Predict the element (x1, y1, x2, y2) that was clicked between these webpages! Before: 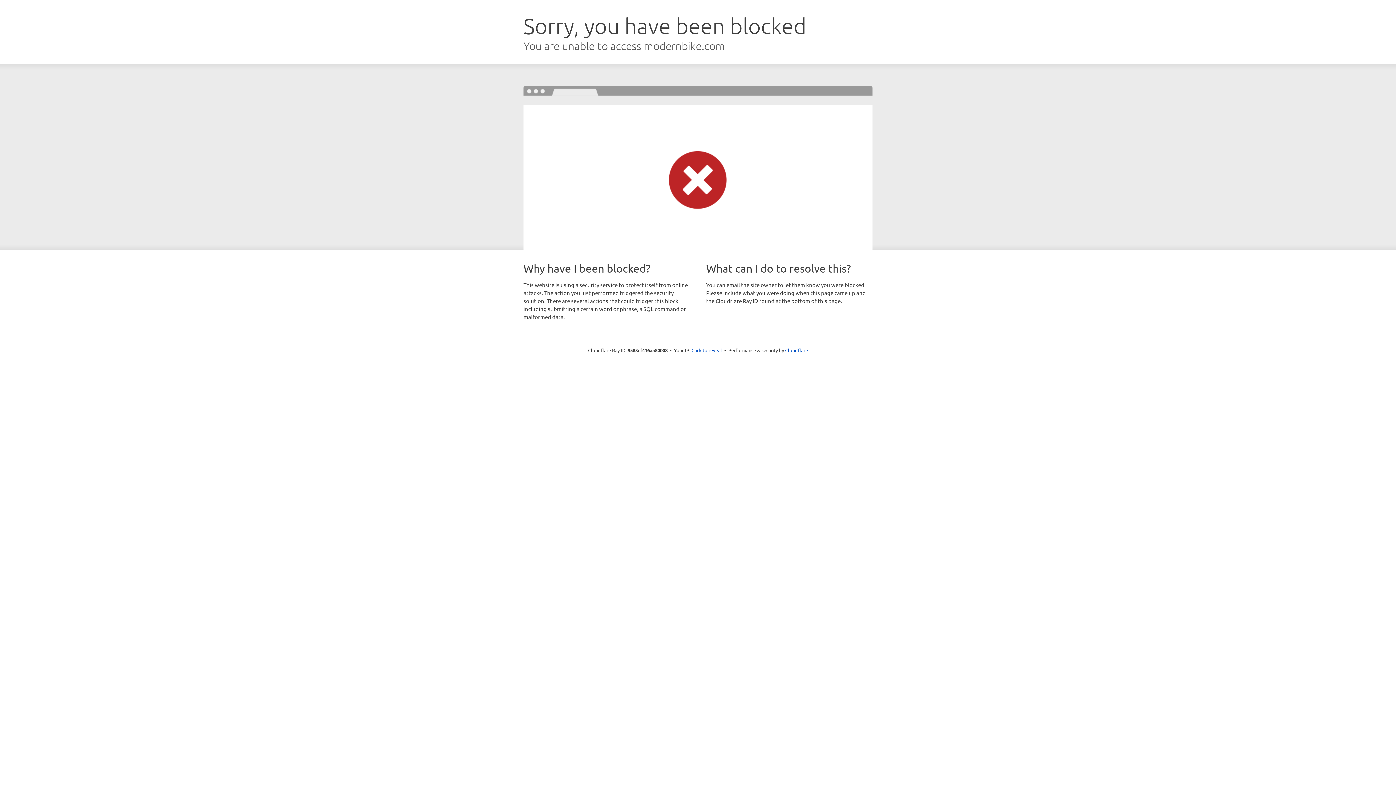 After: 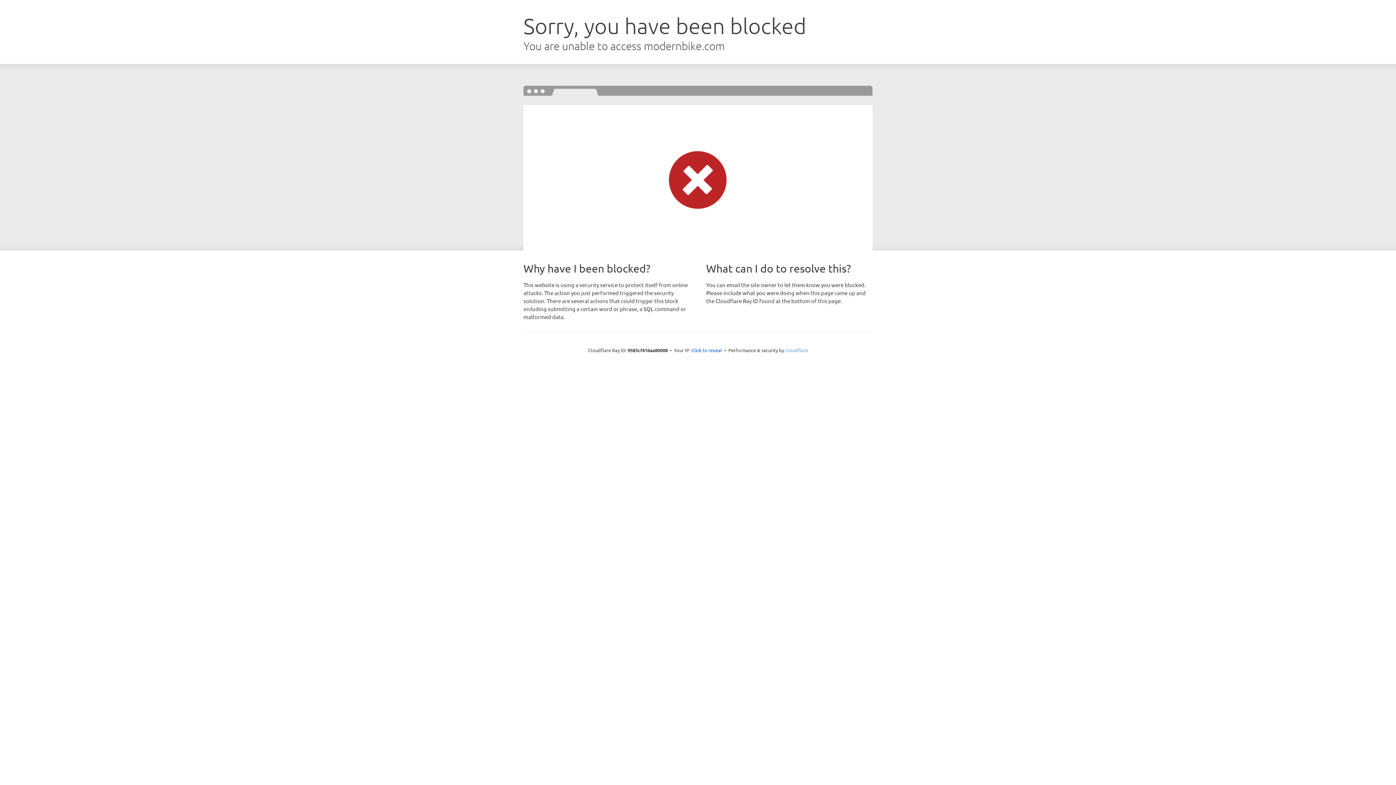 Action: label: Cloudflare bbox: (785, 347, 808, 353)